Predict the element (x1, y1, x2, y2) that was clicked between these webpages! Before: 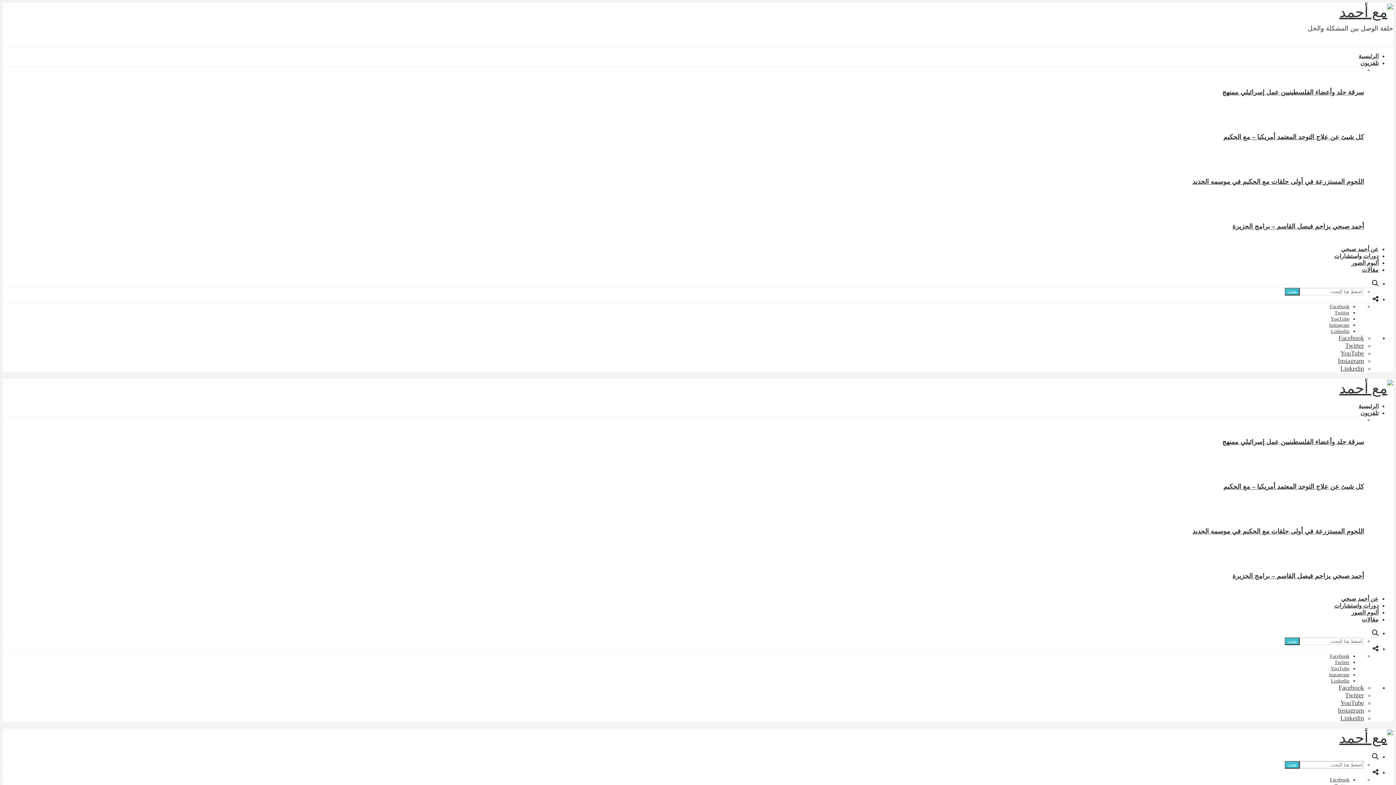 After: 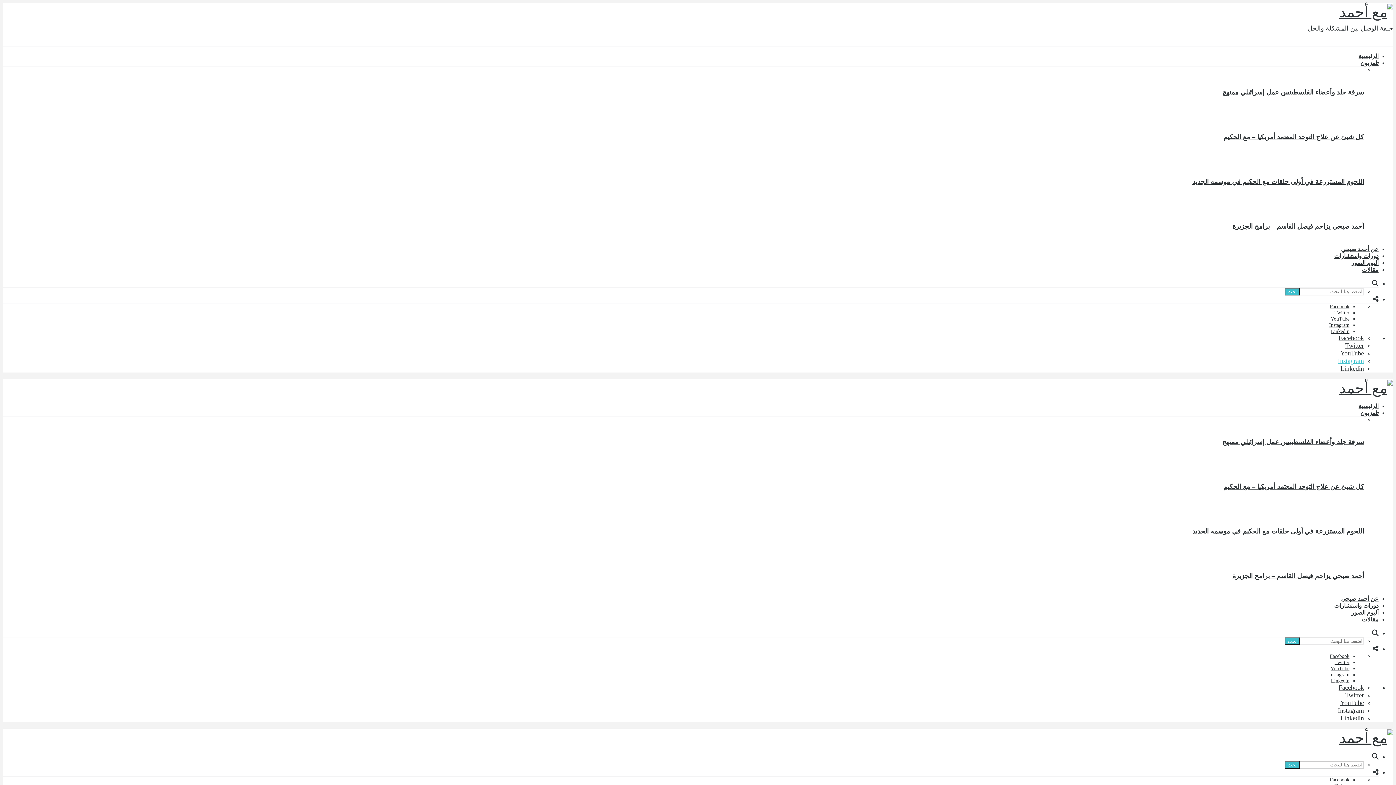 Action: bbox: (1338, 357, 1364, 364) label: Instagram